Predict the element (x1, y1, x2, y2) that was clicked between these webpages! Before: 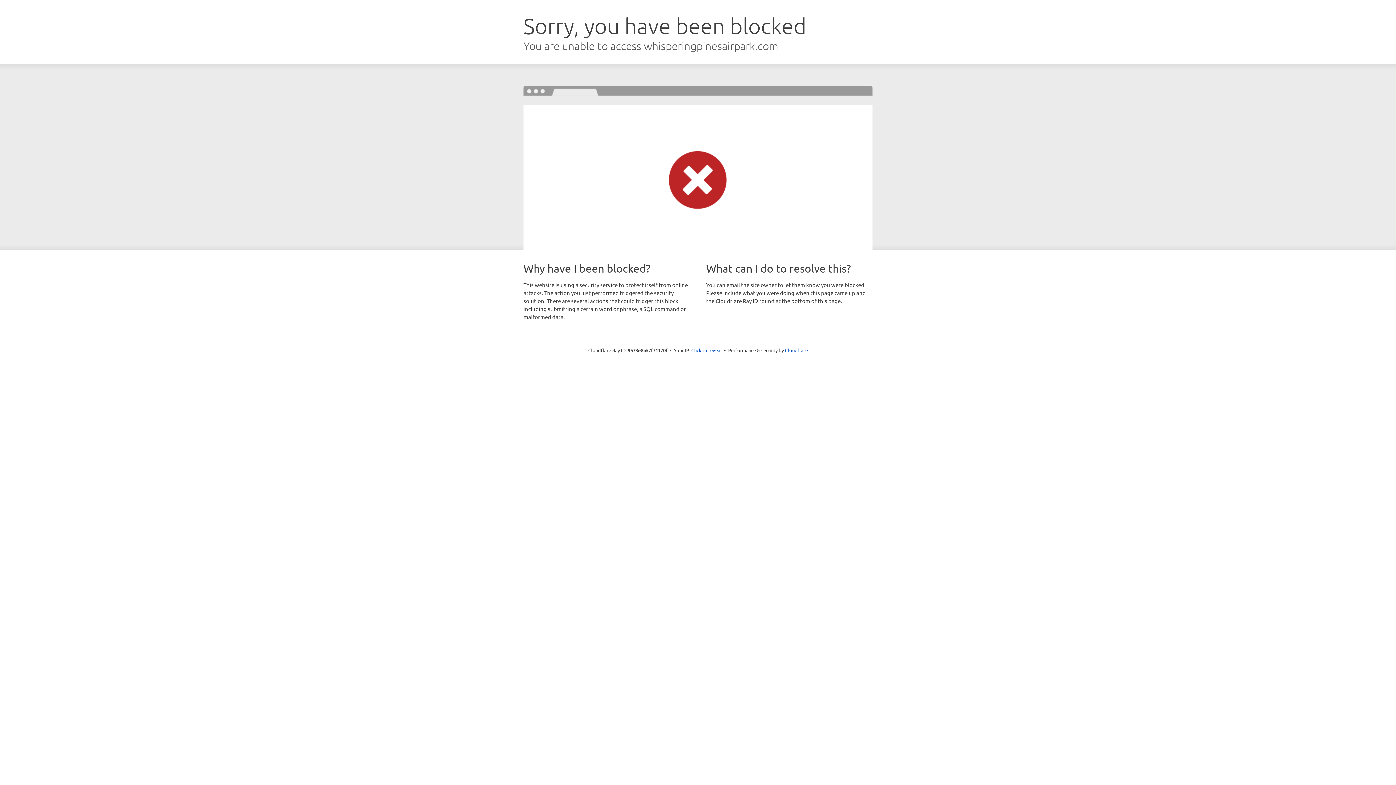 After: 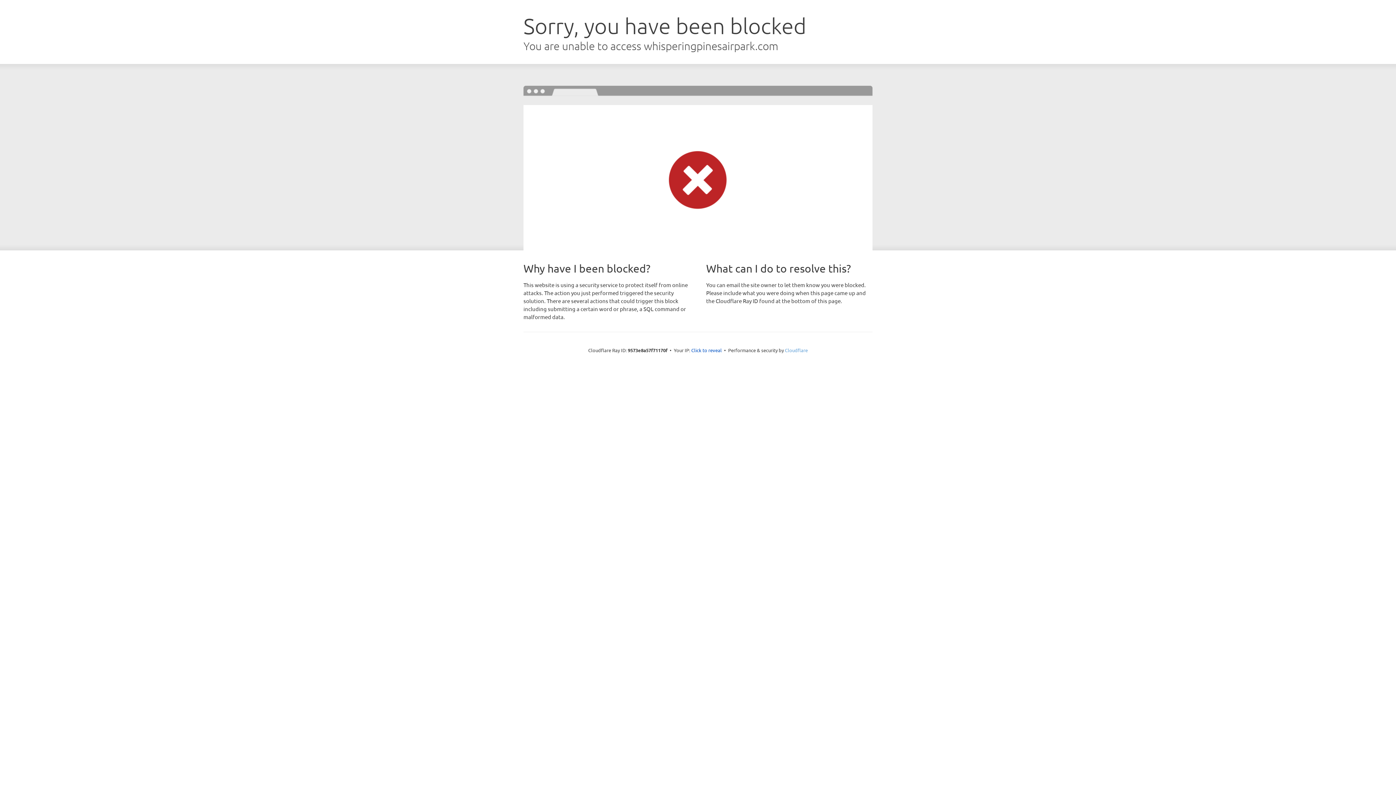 Action: bbox: (785, 347, 808, 353) label: Cloudflare